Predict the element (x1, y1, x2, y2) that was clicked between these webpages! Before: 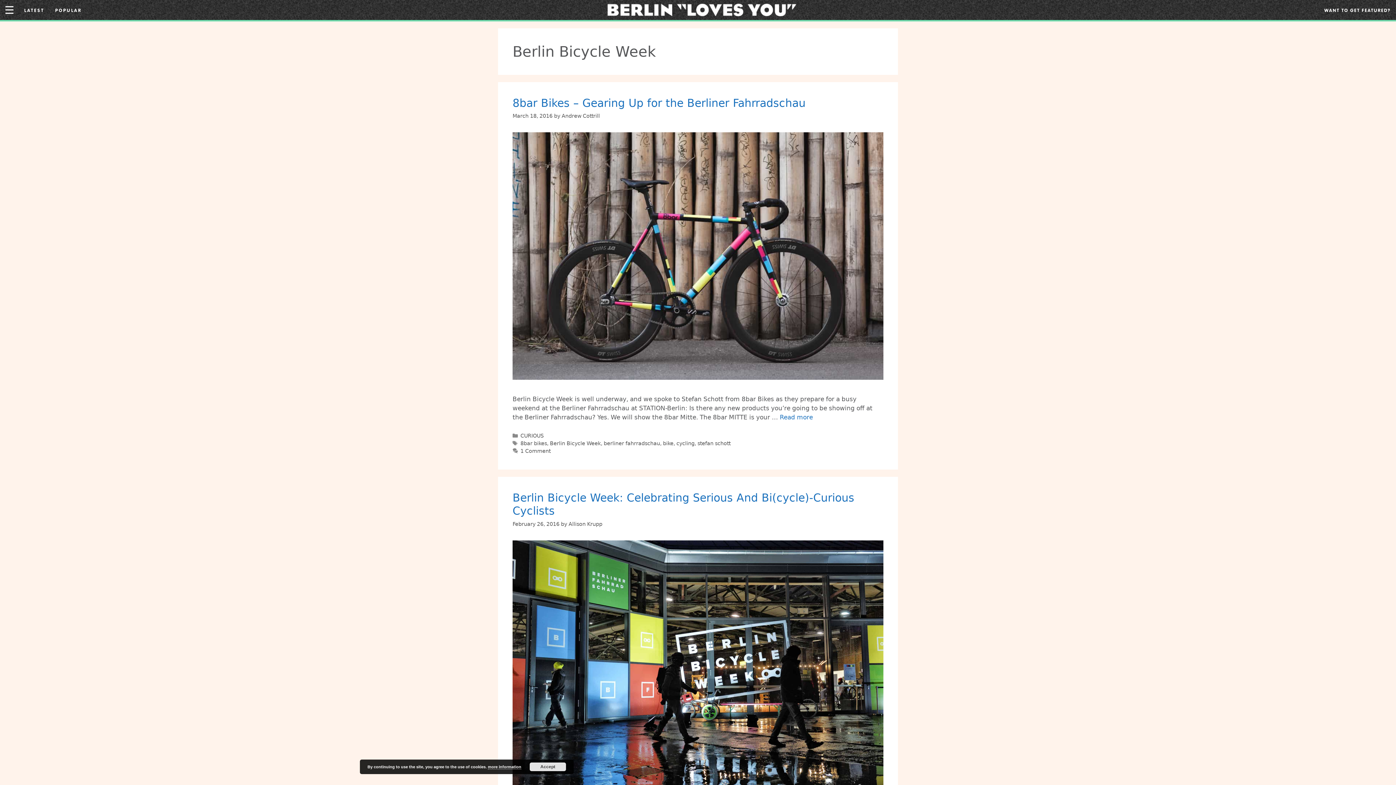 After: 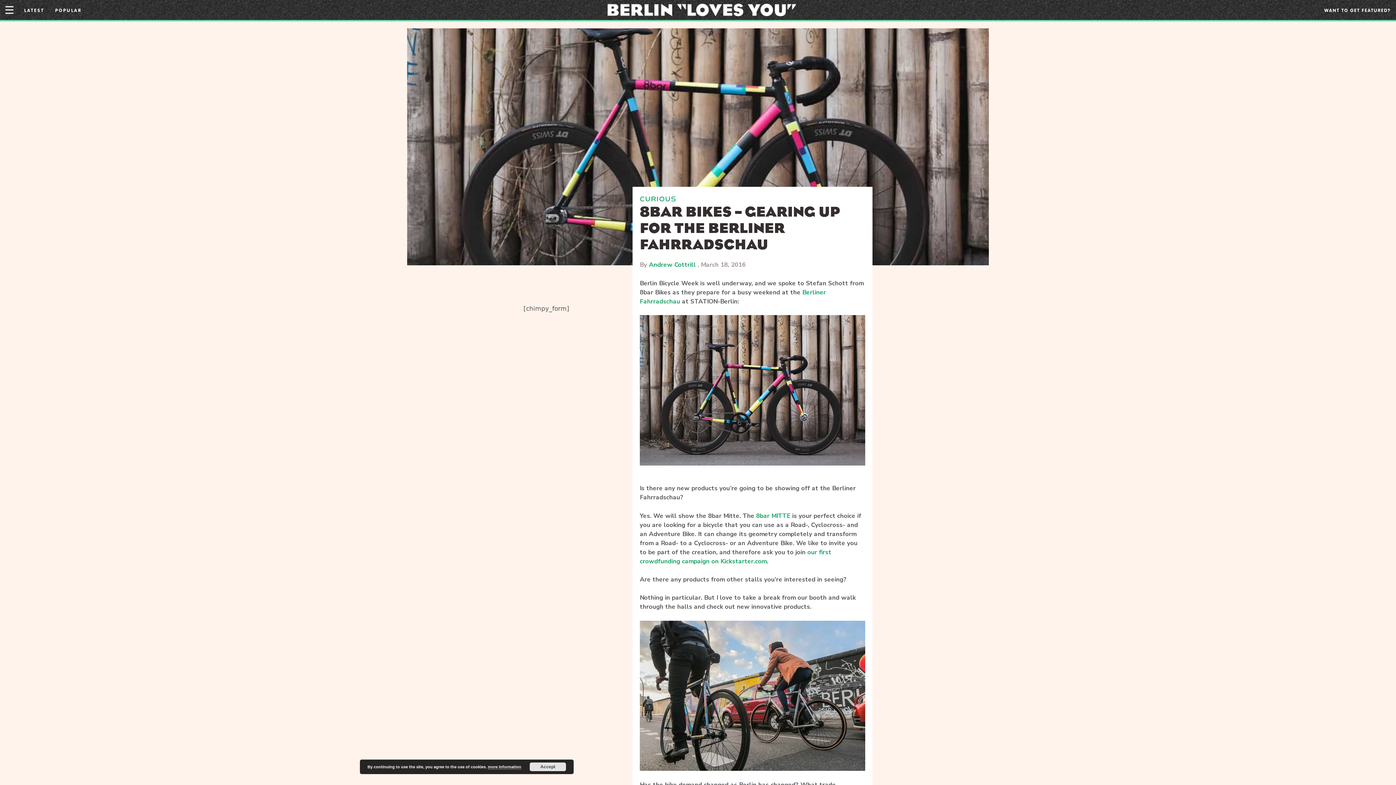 Action: label: 8bar Bikes – Gearing Up for the Berliner Fahrradschau bbox: (512, 96, 805, 109)